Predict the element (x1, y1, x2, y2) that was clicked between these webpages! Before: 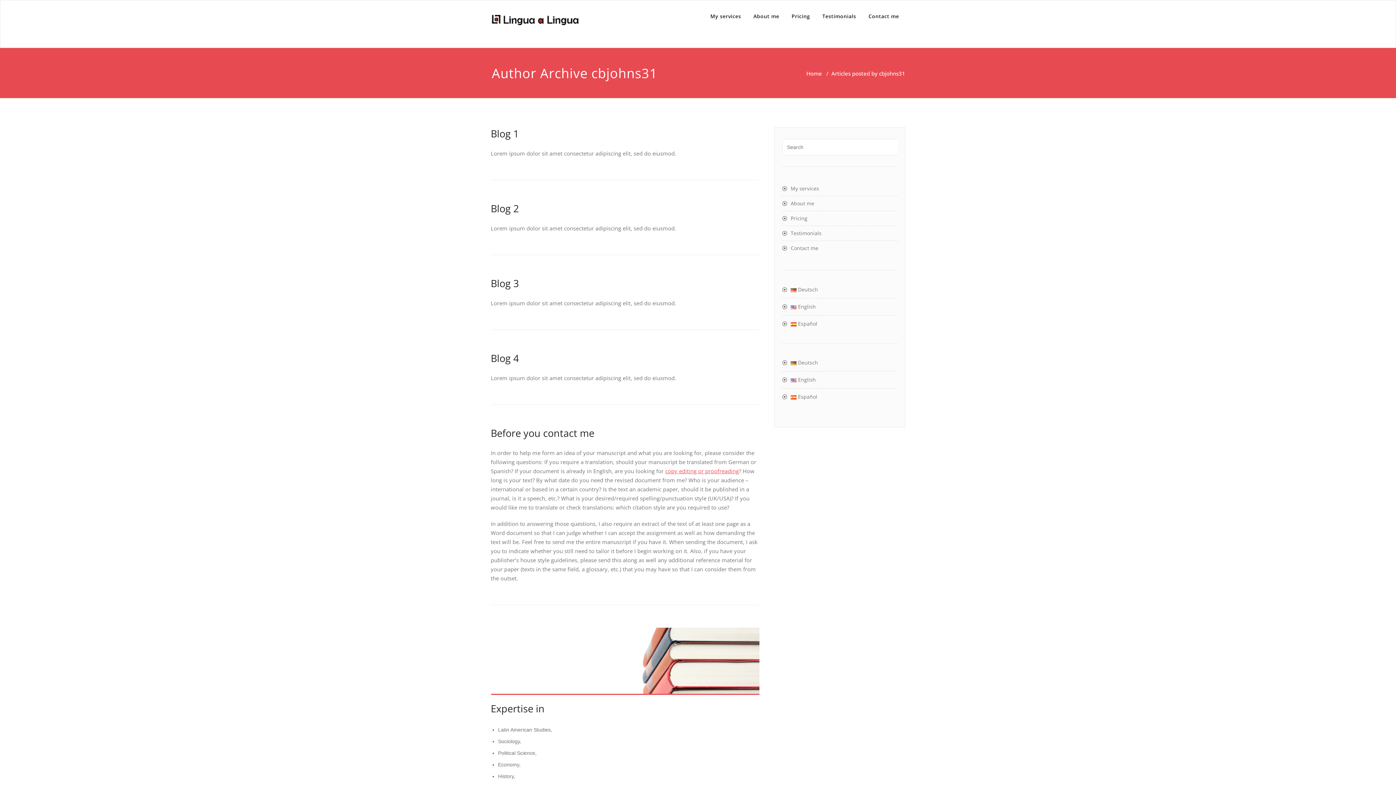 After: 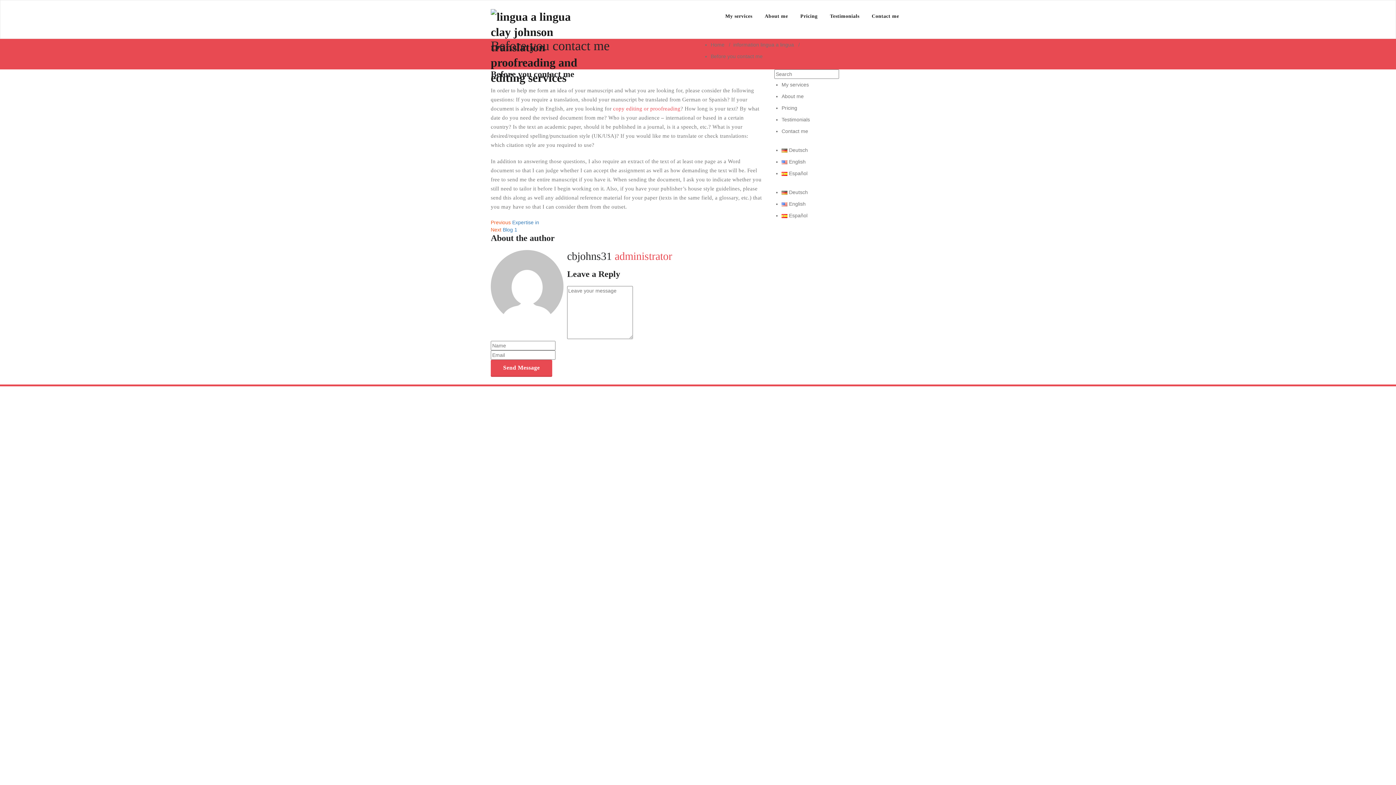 Action: label: Before you contact me bbox: (490, 426, 594, 440)